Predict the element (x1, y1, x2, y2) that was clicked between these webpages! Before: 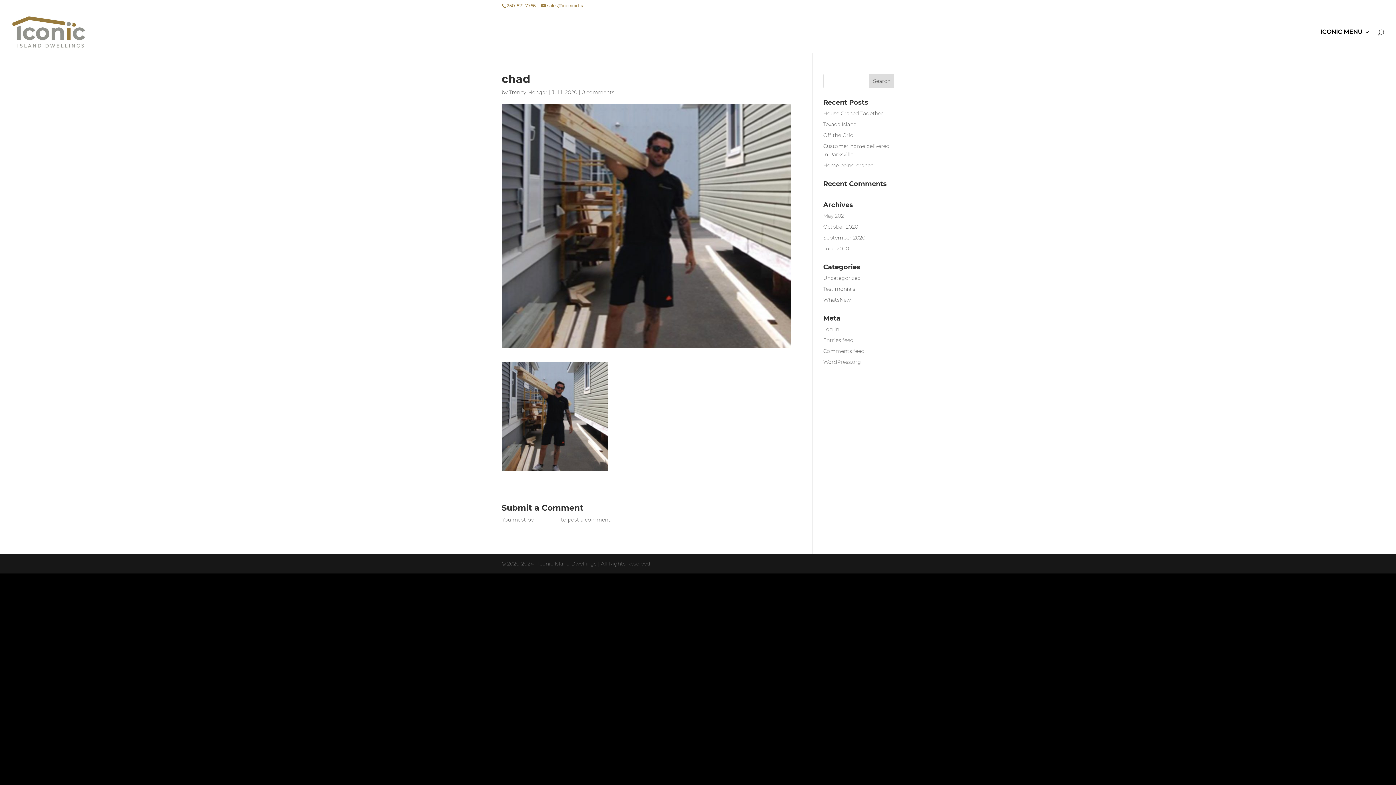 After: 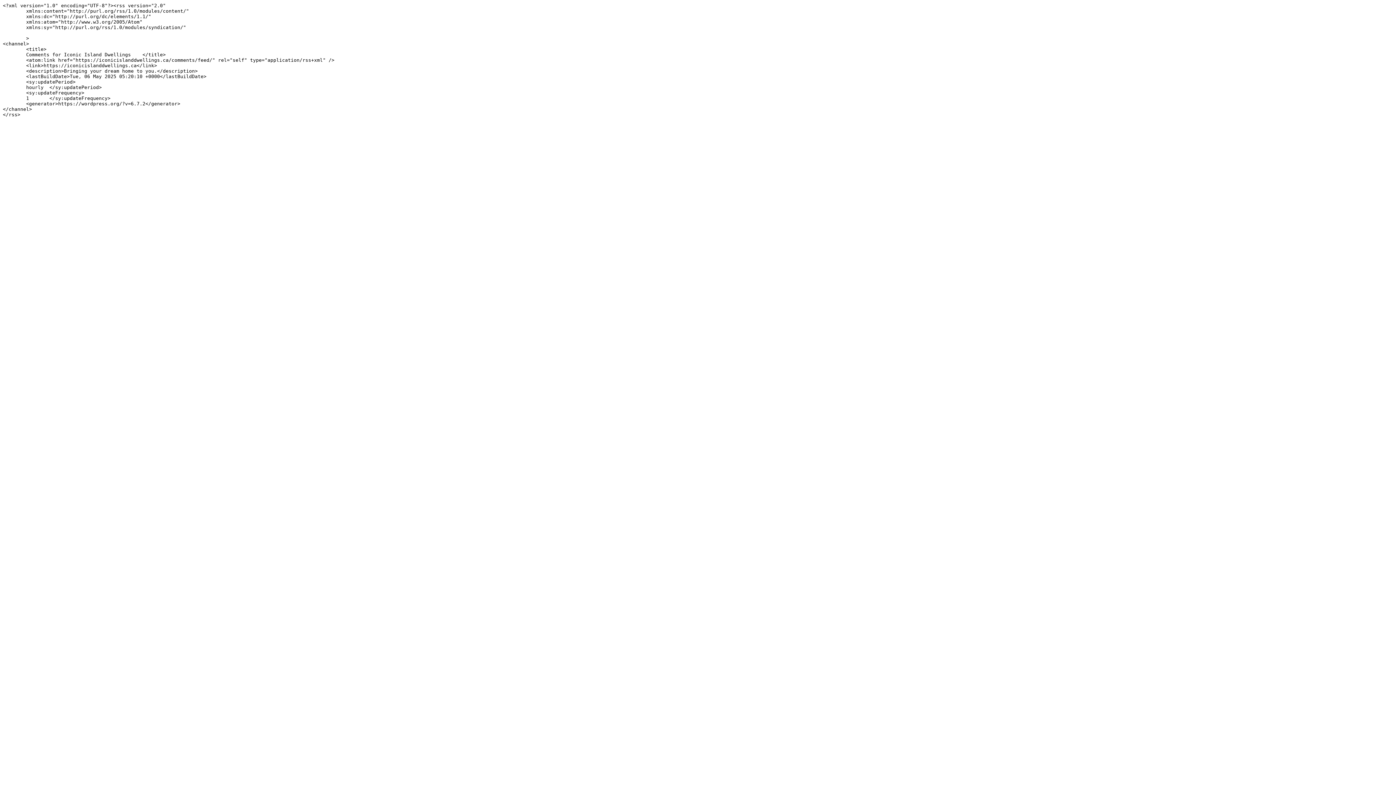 Action: label: Comments feed bbox: (823, 348, 864, 354)